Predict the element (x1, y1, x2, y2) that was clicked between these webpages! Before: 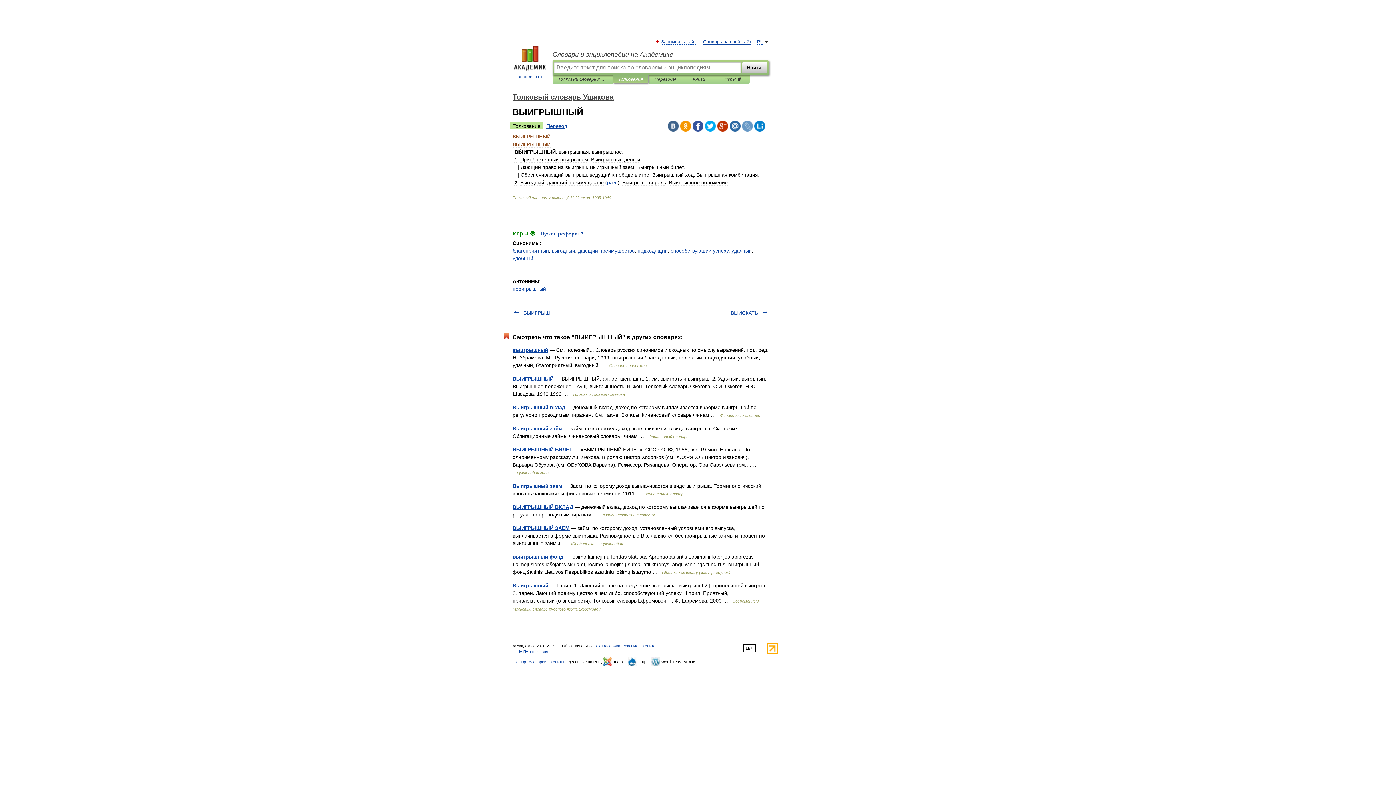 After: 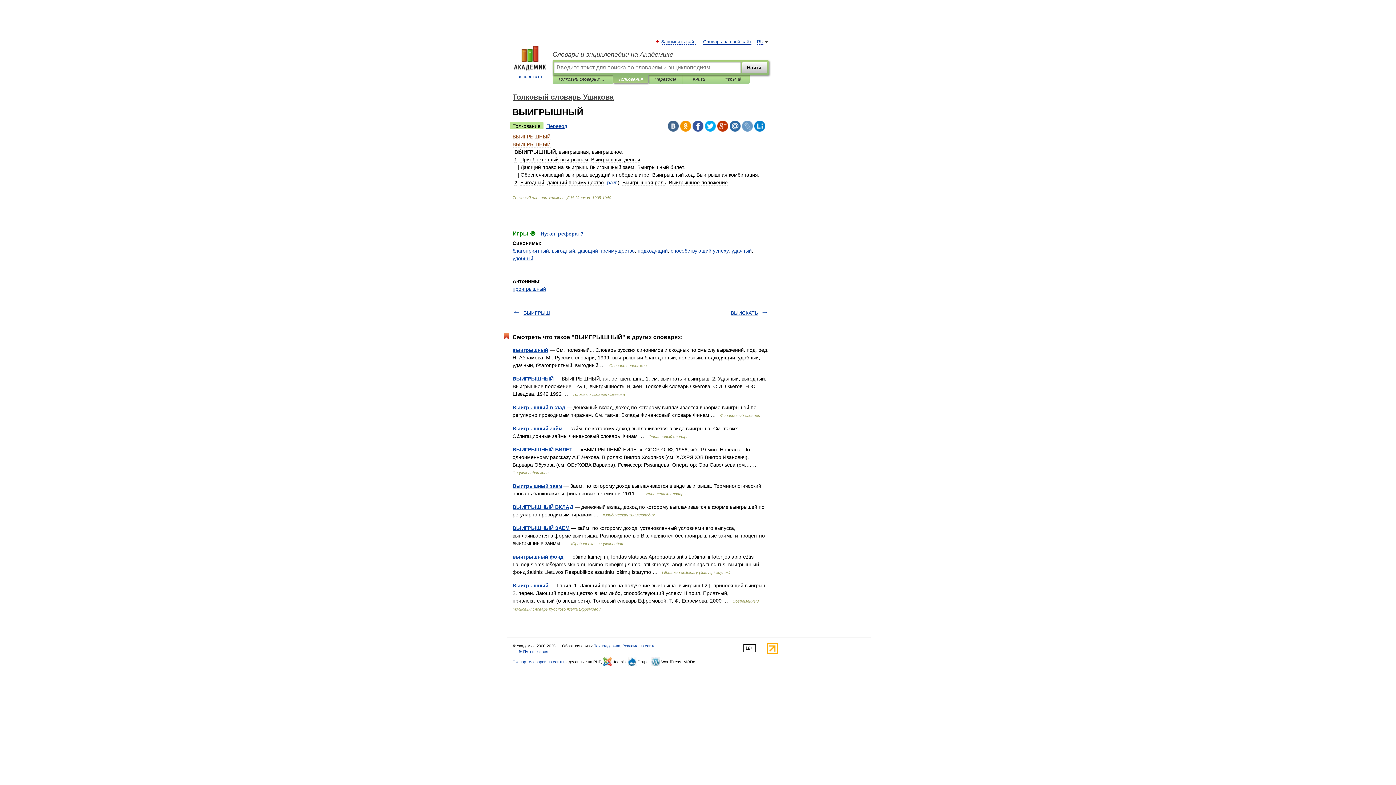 Action: bbox: (705, 120, 716, 131)